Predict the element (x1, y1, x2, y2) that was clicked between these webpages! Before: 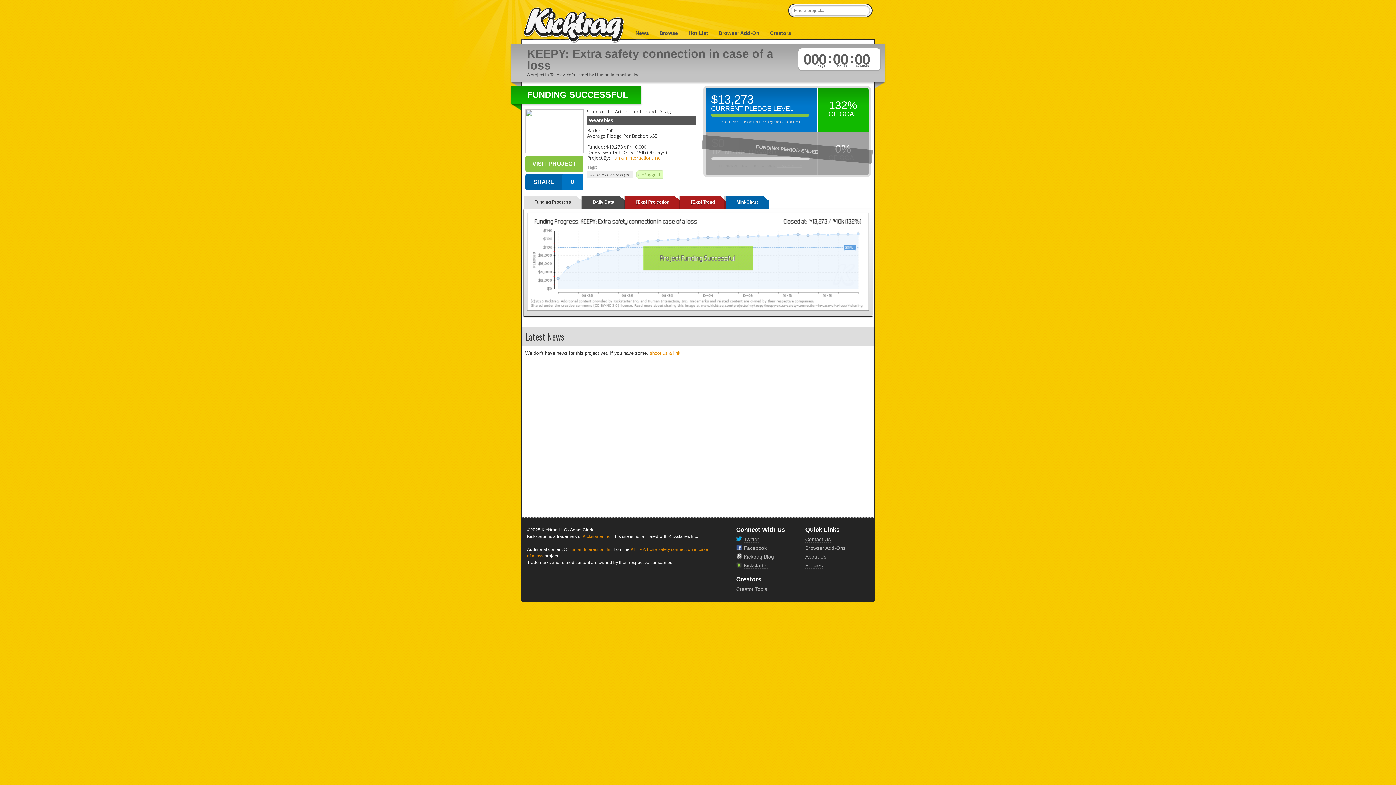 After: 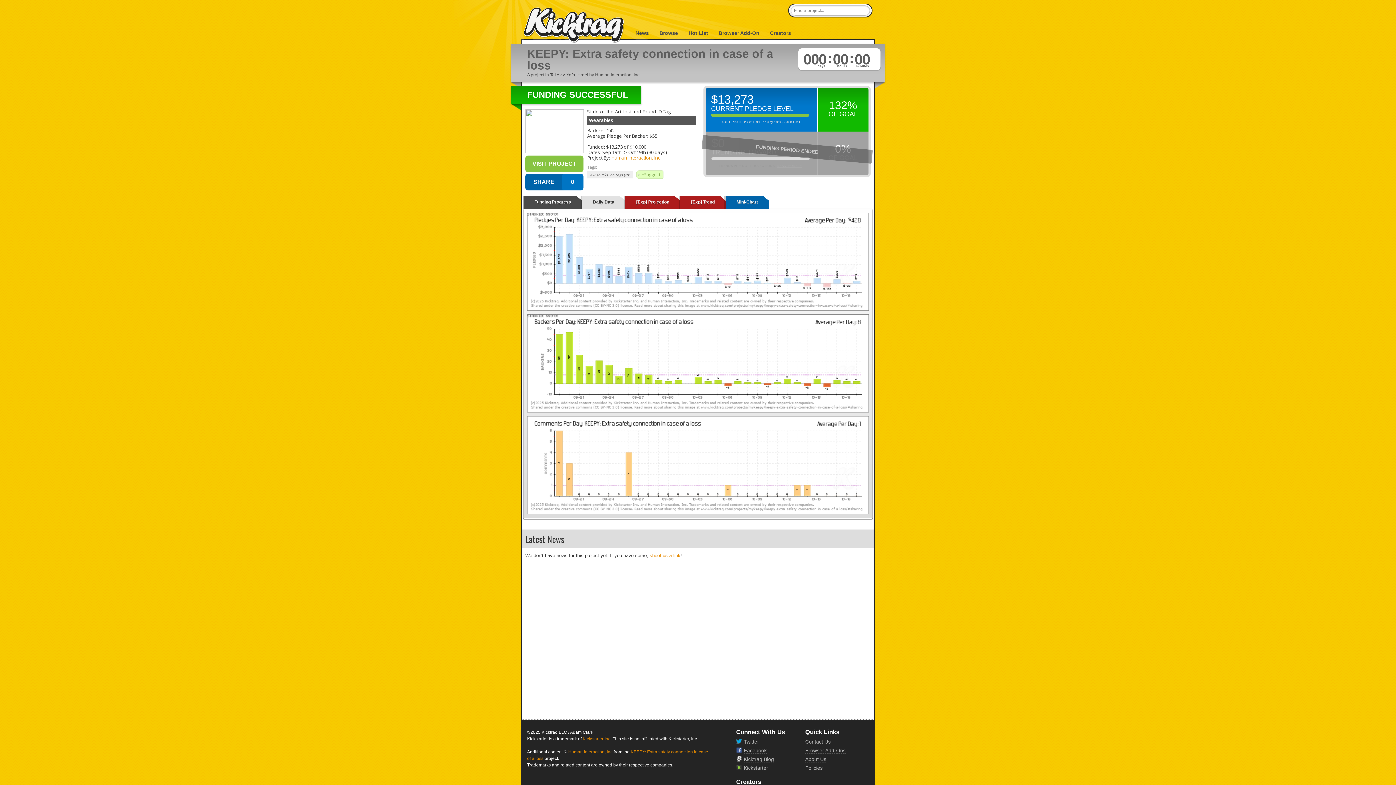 Action: label: Daily Data bbox: (582, 196, 625, 208)